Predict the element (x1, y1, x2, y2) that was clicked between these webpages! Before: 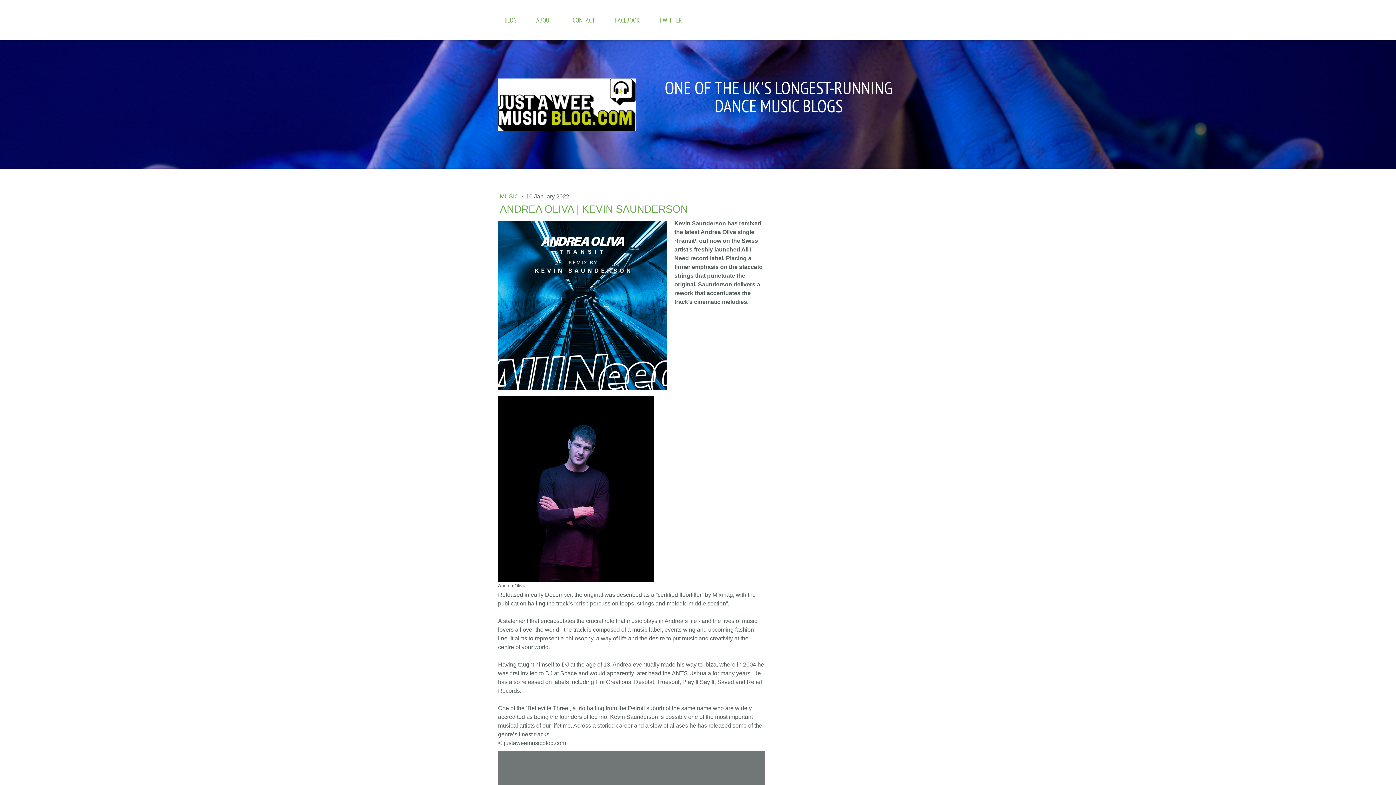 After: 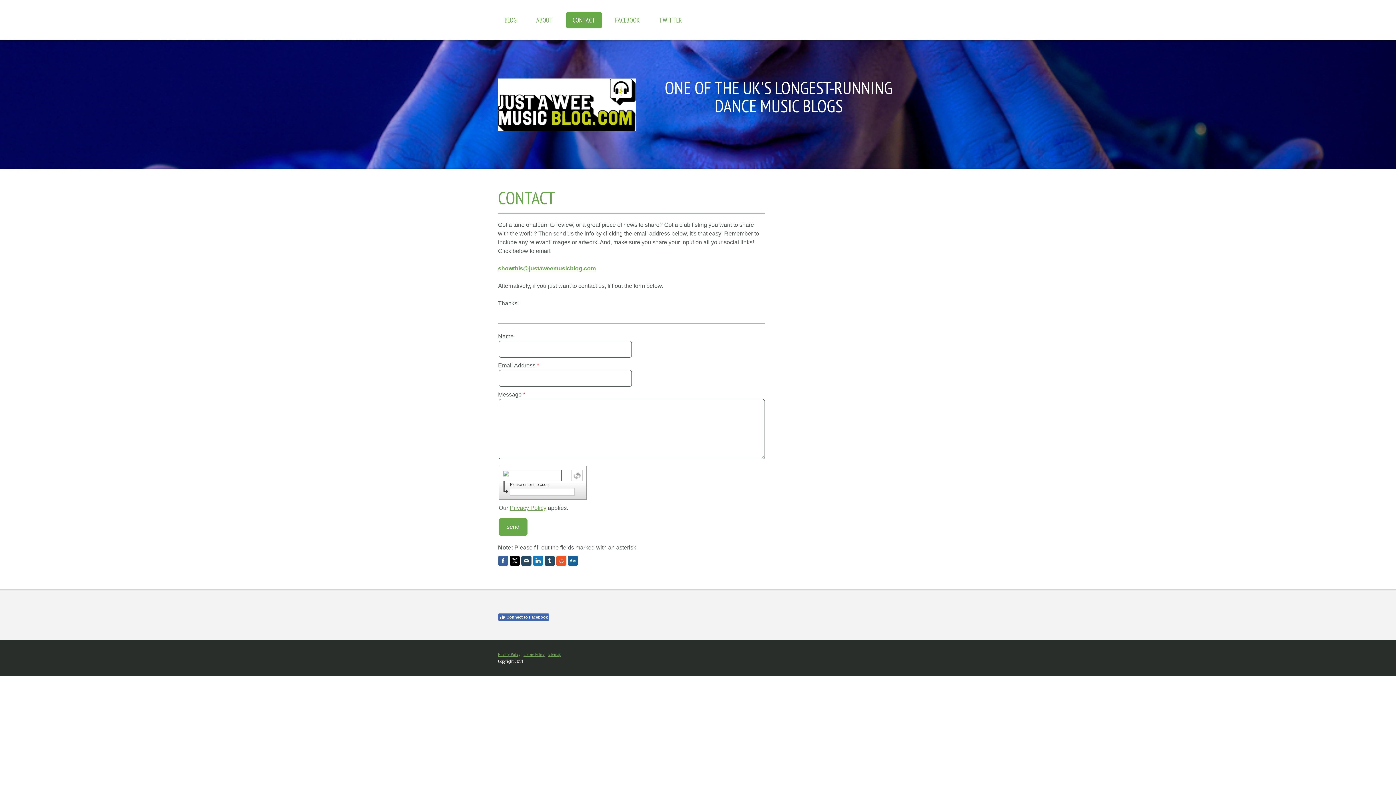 Action: label: CONTACT bbox: (566, 12, 602, 28)